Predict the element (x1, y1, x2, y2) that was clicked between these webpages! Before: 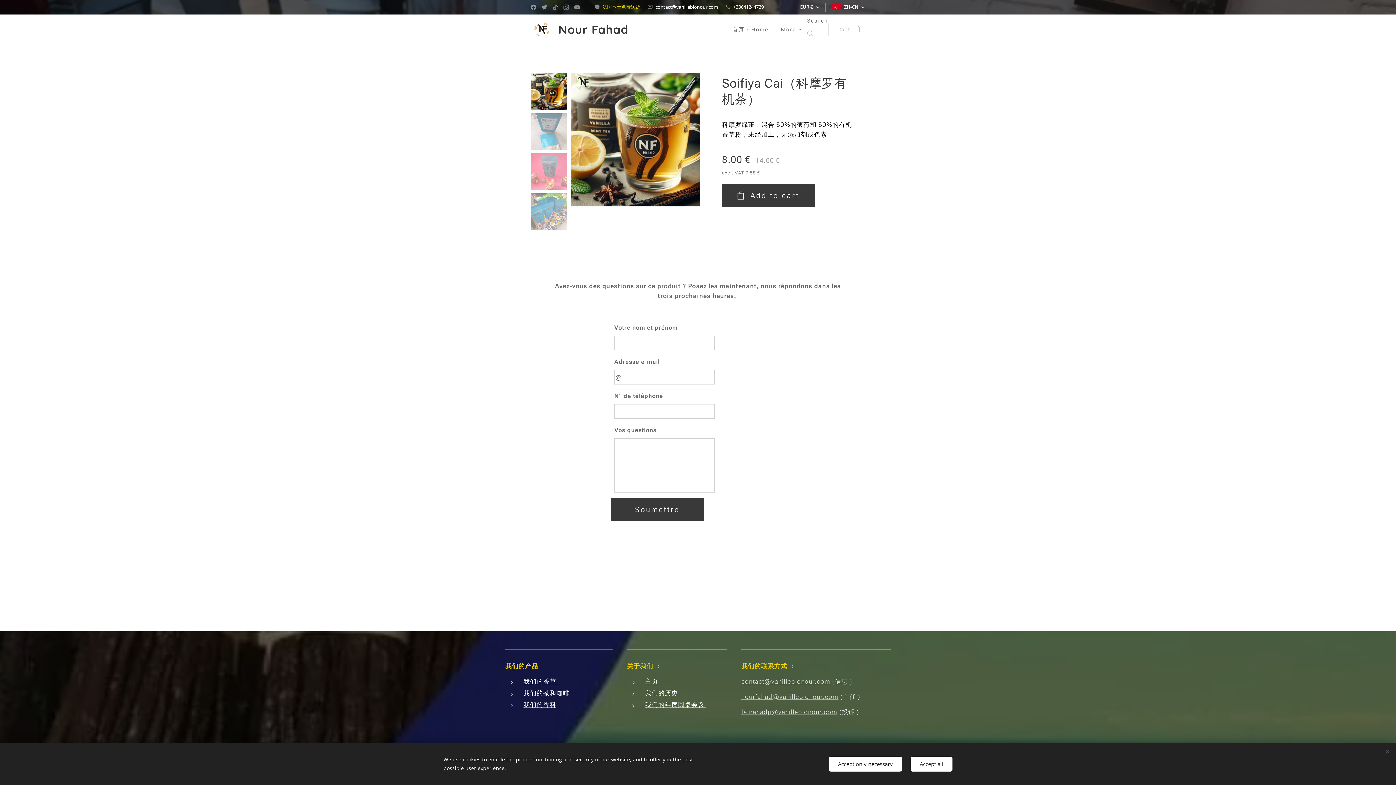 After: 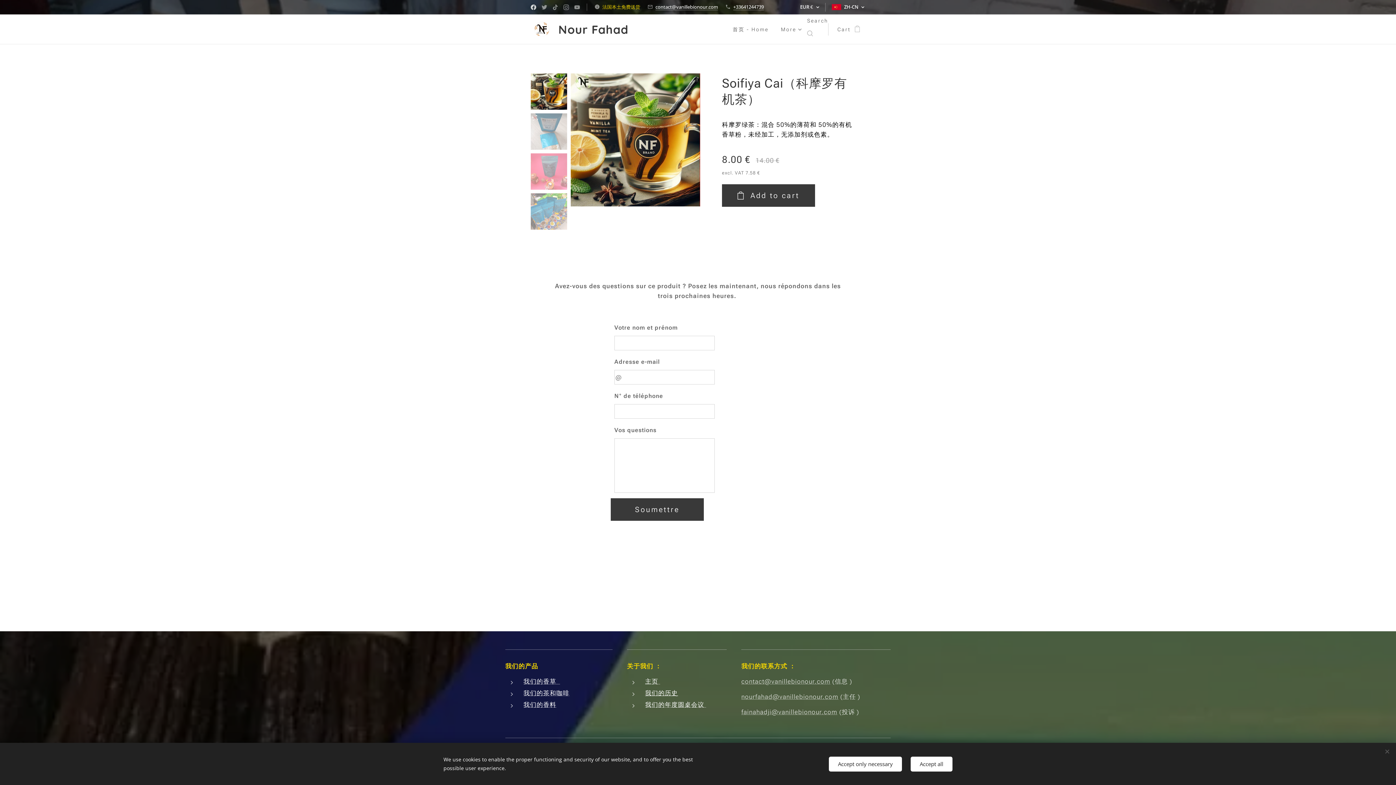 Action: bbox: (529, 1, 538, 13)